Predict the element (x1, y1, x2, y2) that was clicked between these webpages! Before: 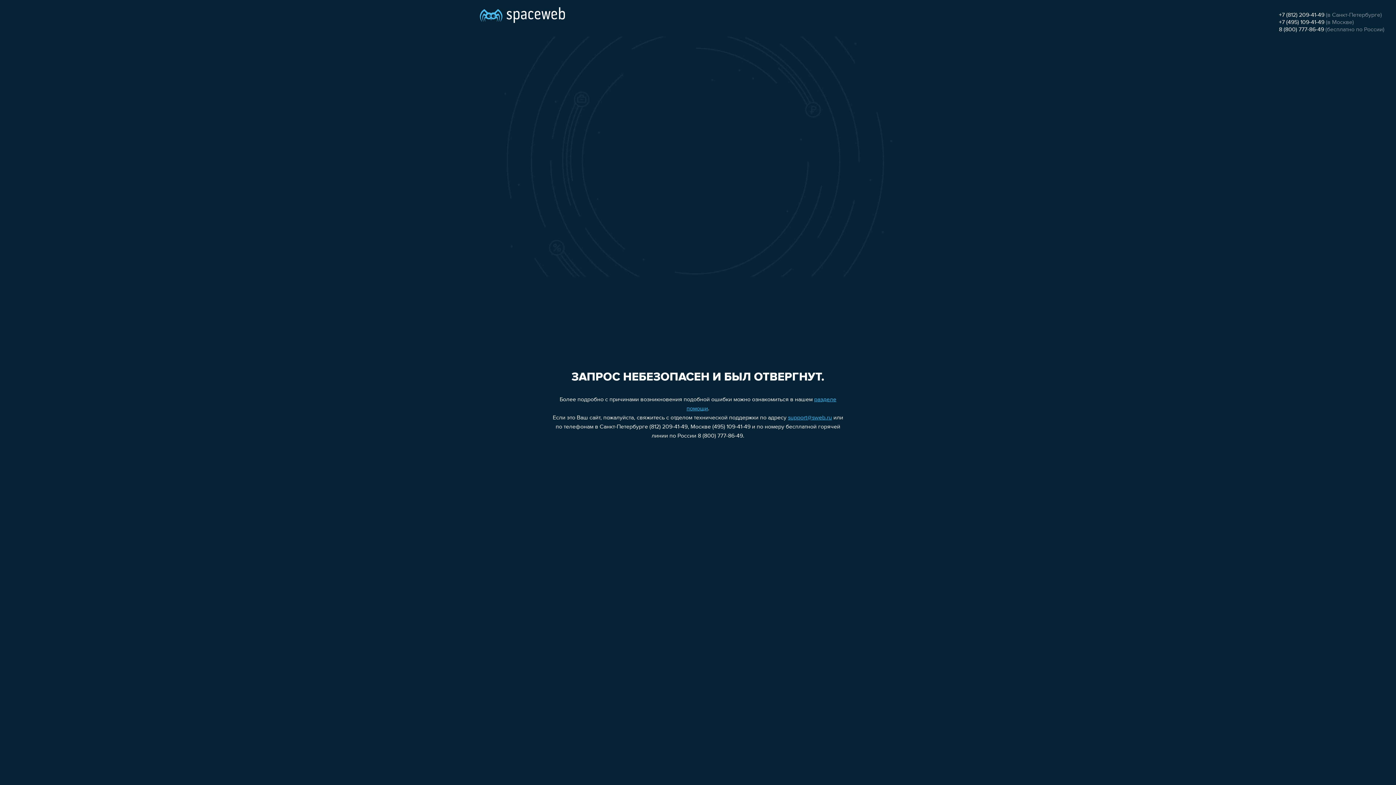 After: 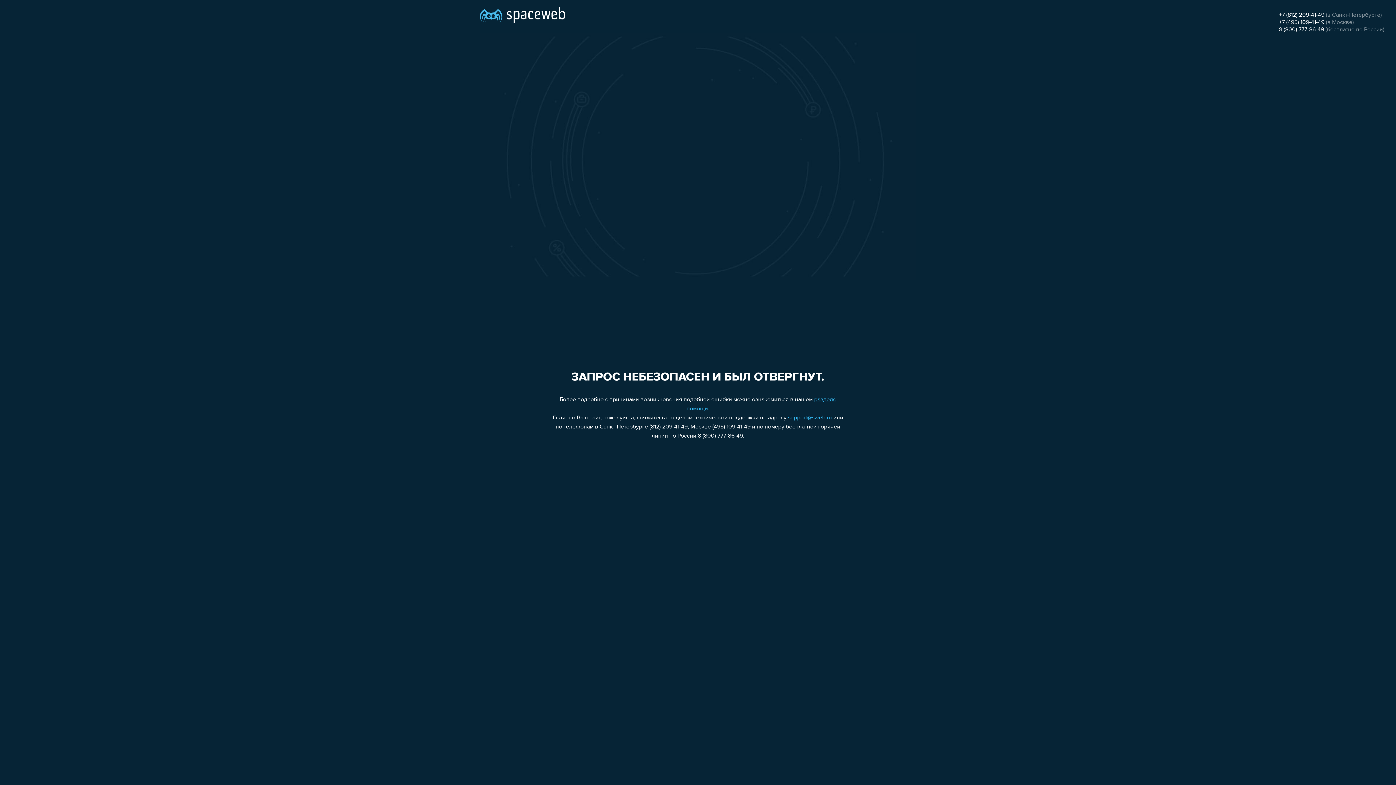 Action: bbox: (1279, 26, 1324, 32) label: 8 (800) 777-86-49